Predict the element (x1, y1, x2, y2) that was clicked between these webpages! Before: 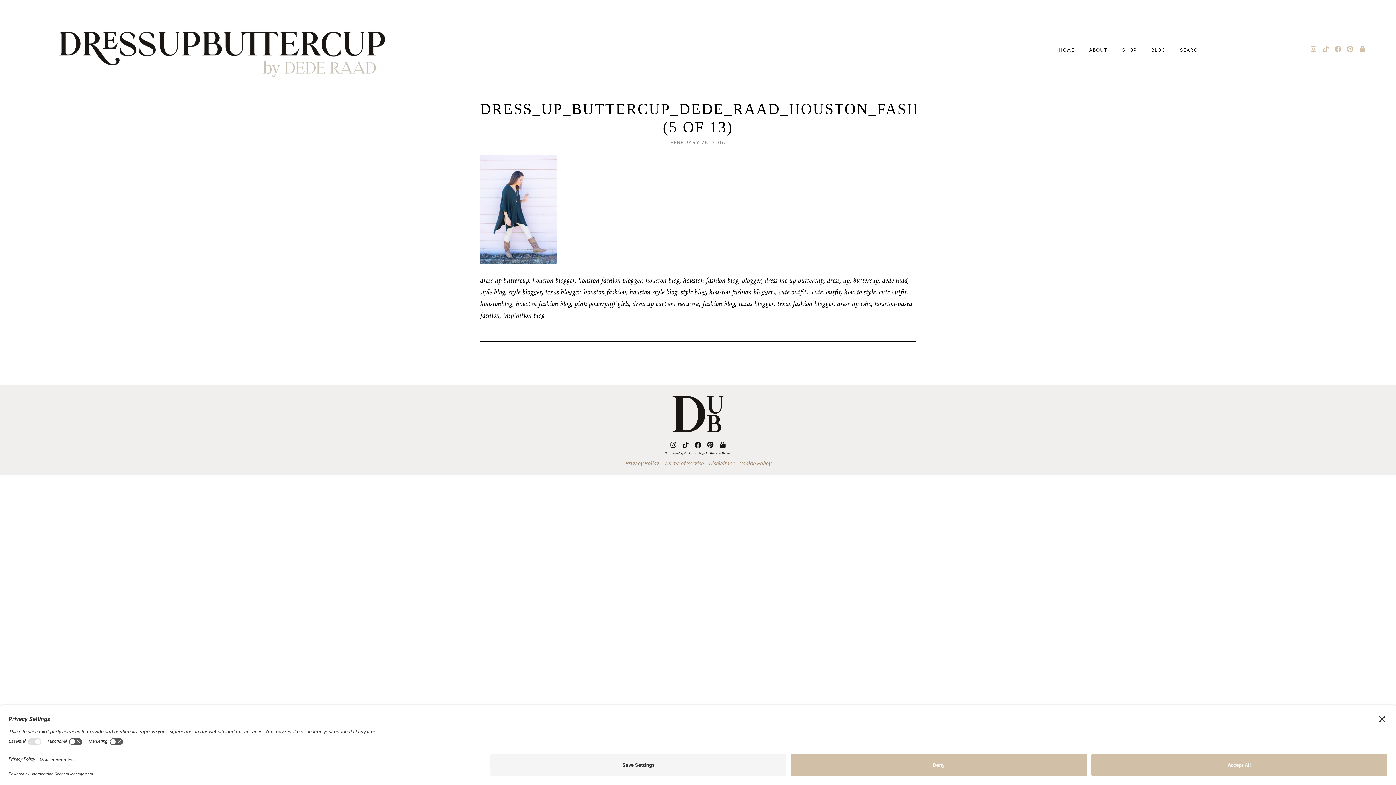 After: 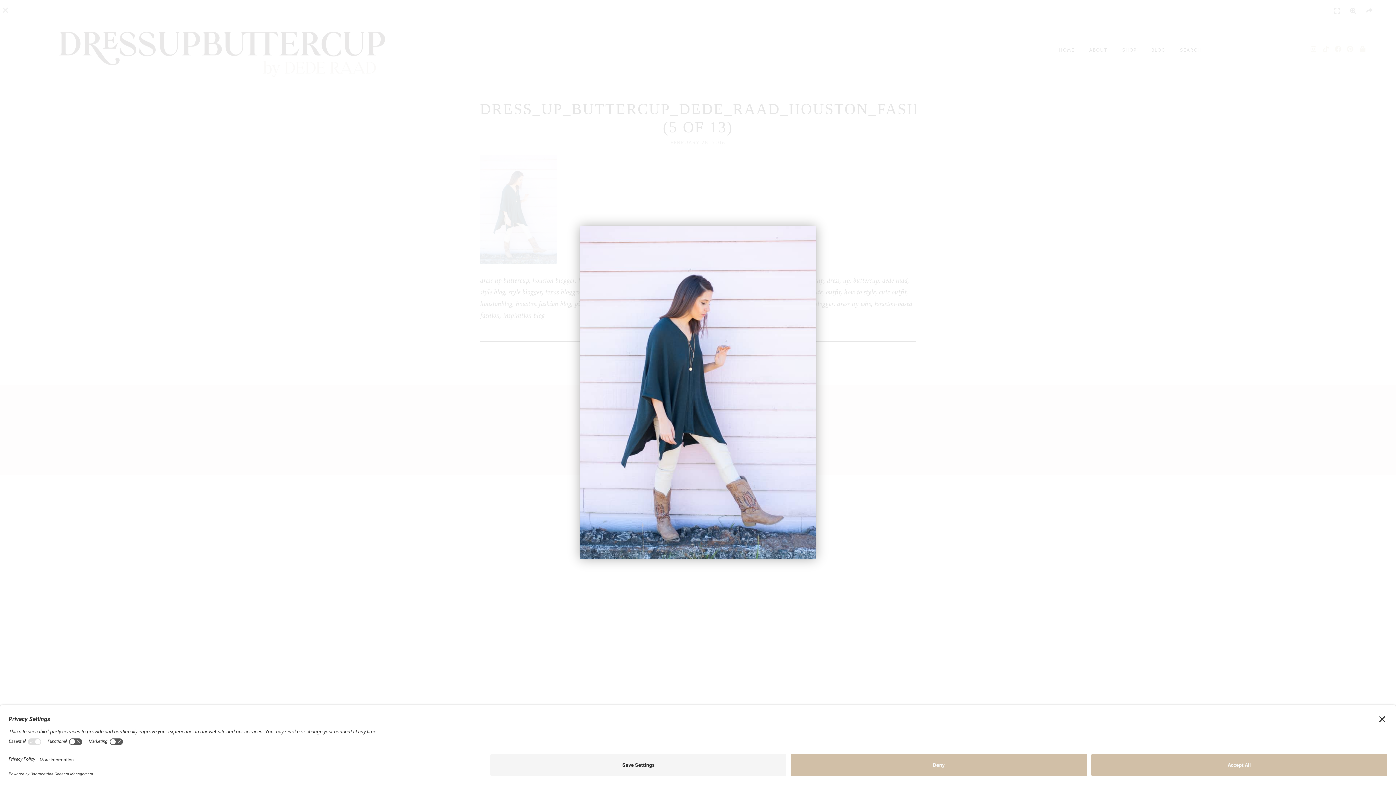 Action: bbox: (480, 256, 557, 266)